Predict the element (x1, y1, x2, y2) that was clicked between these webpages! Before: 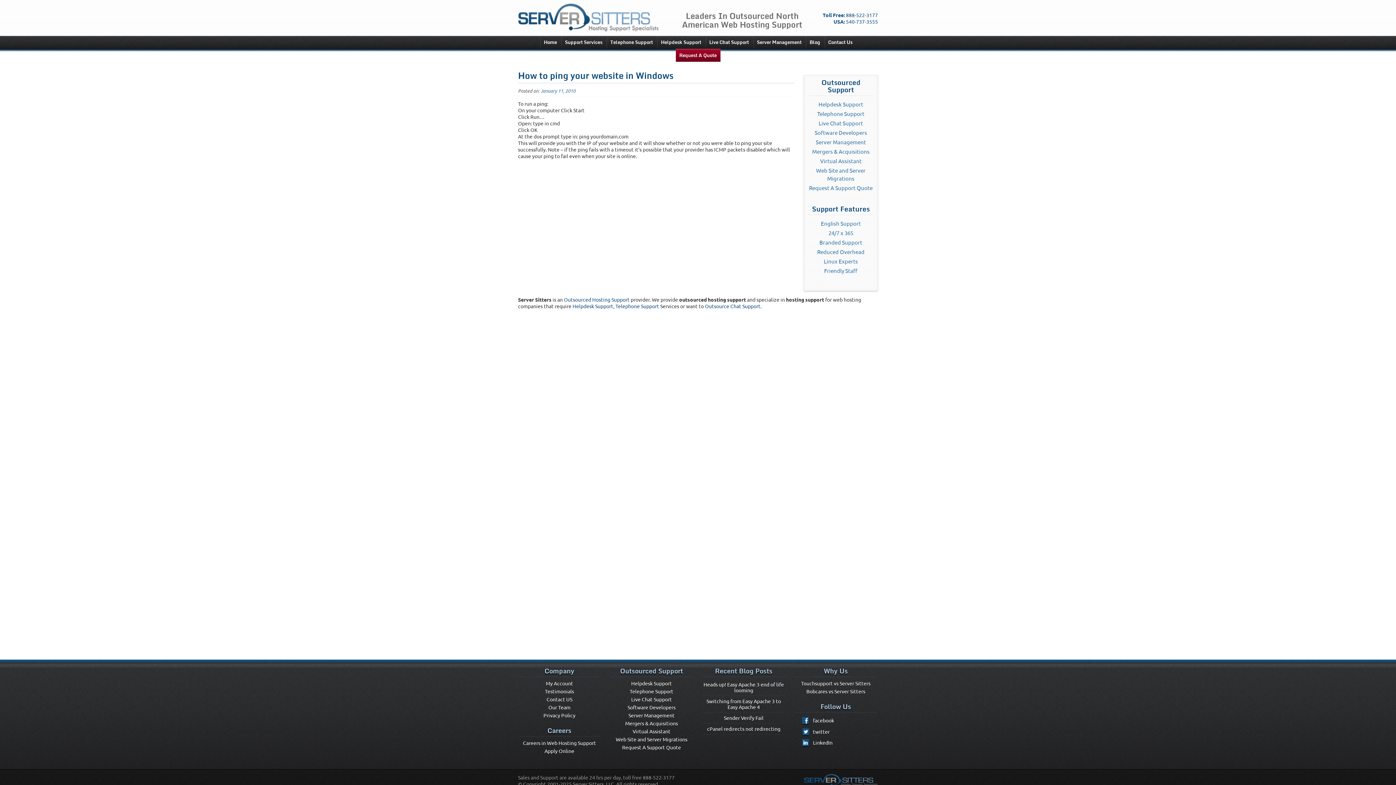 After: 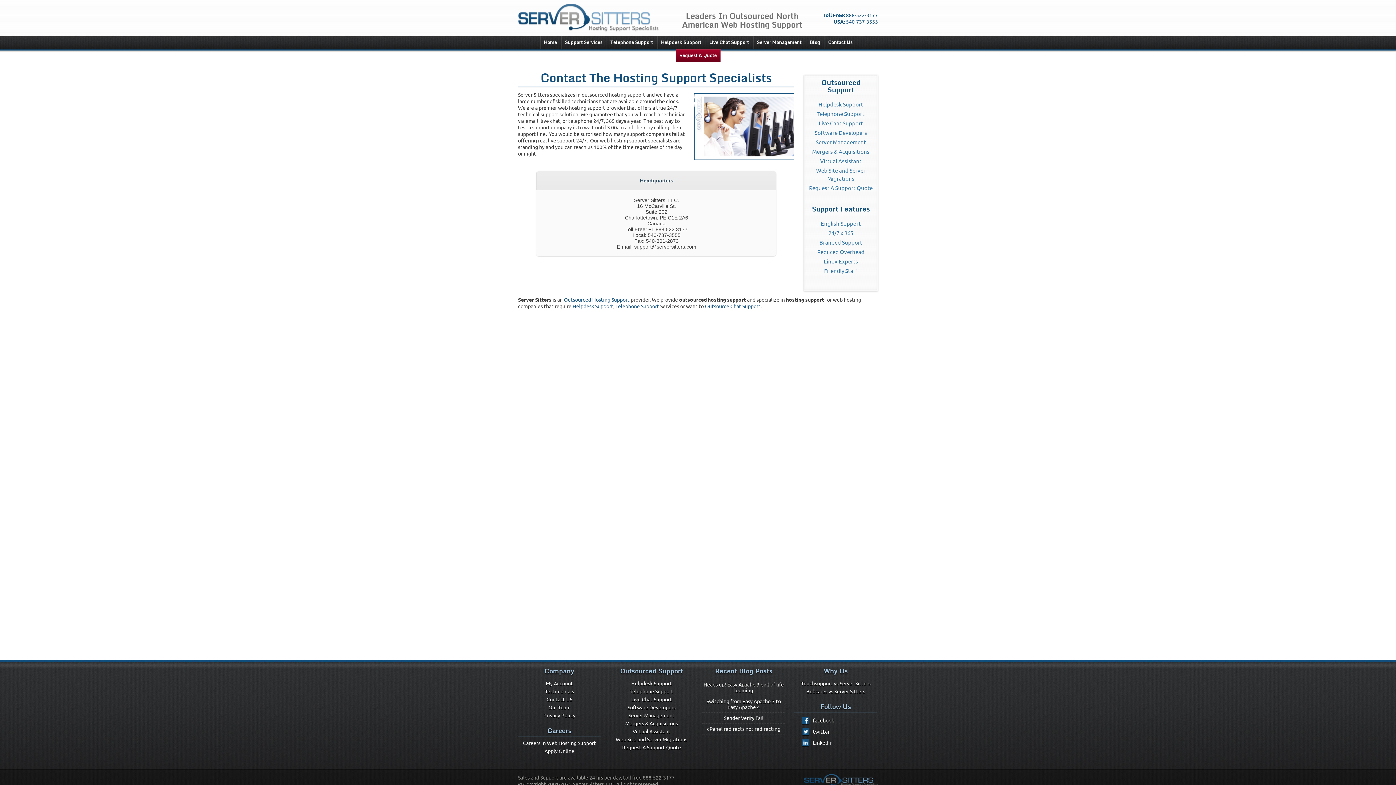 Action: label: Contact US bbox: (546, 696, 572, 702)